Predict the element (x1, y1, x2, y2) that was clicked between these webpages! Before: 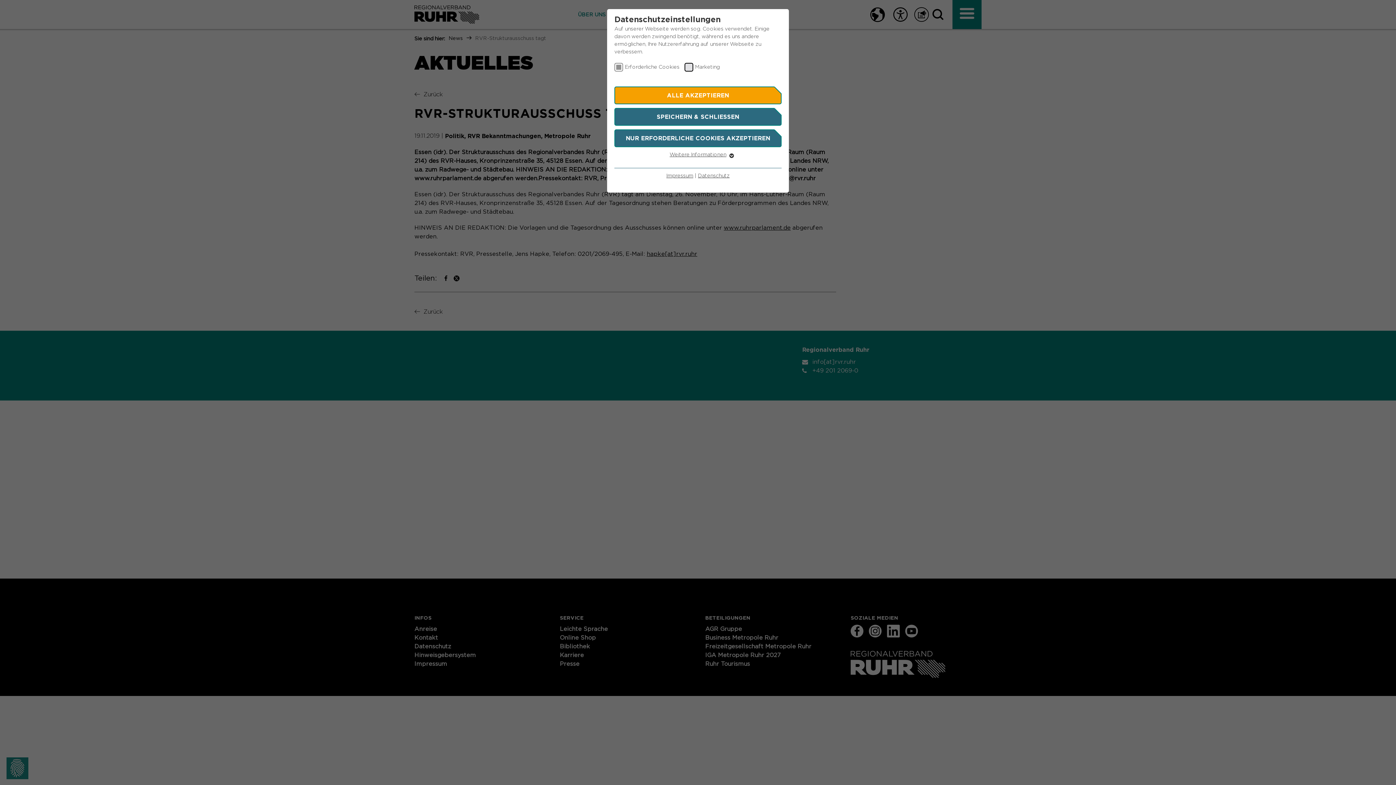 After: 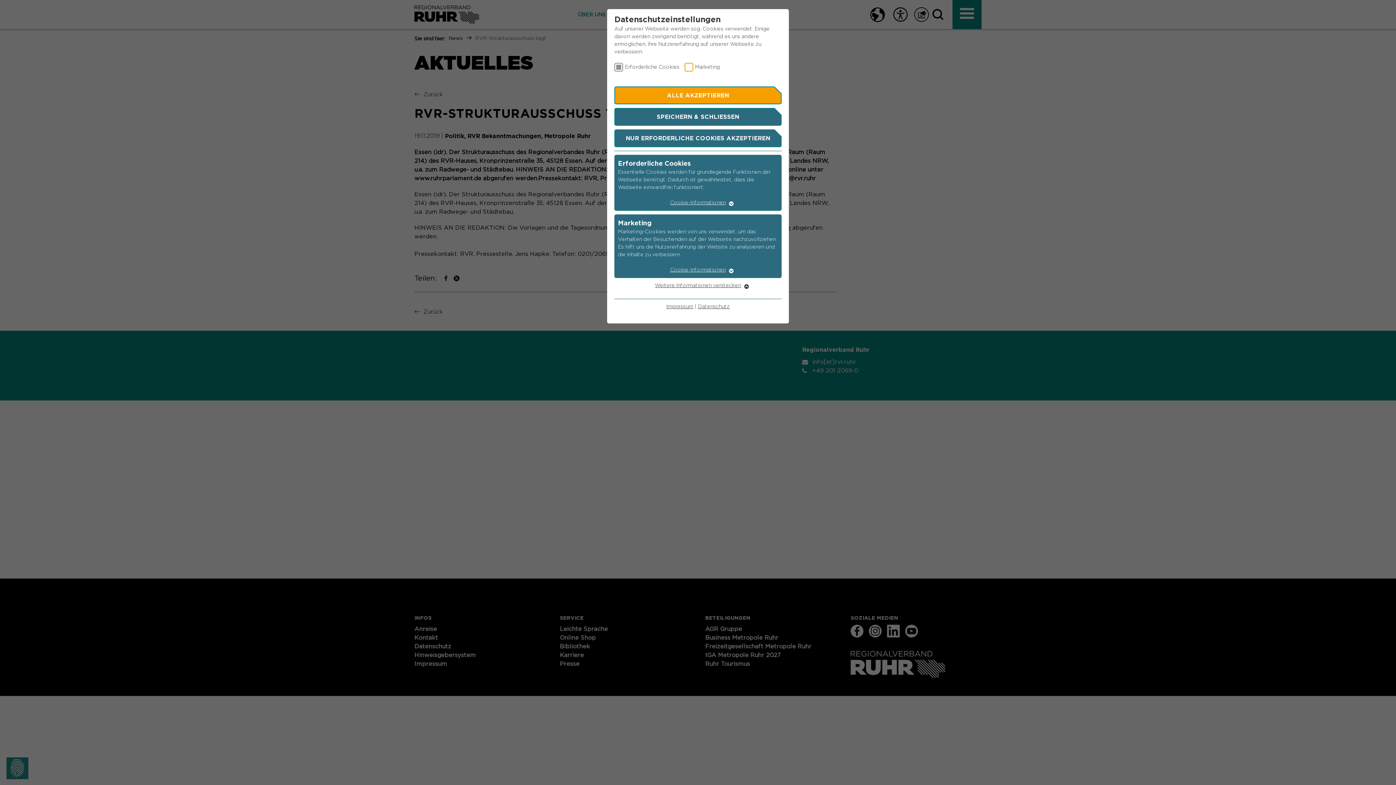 Action: bbox: (669, 152, 726, 157) label: Weitere Informationen